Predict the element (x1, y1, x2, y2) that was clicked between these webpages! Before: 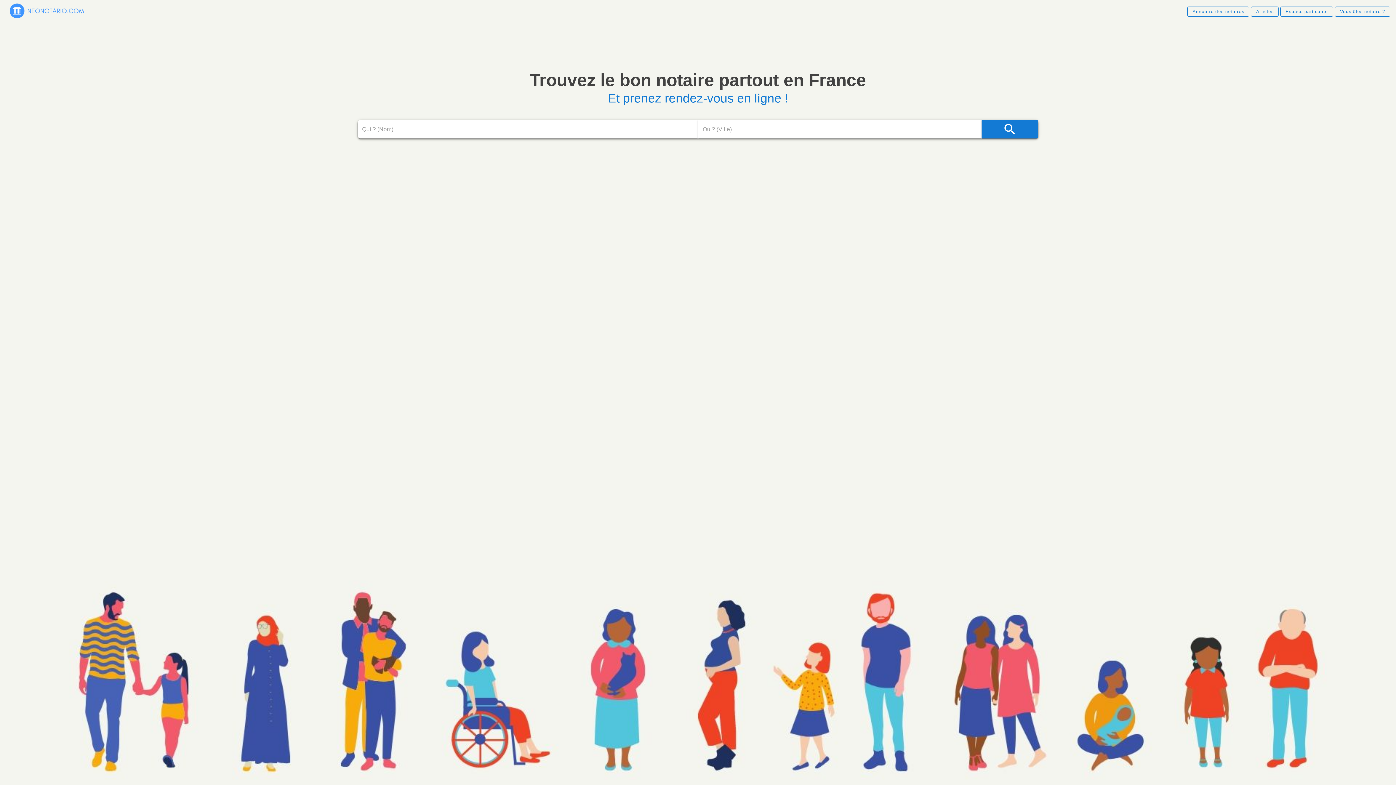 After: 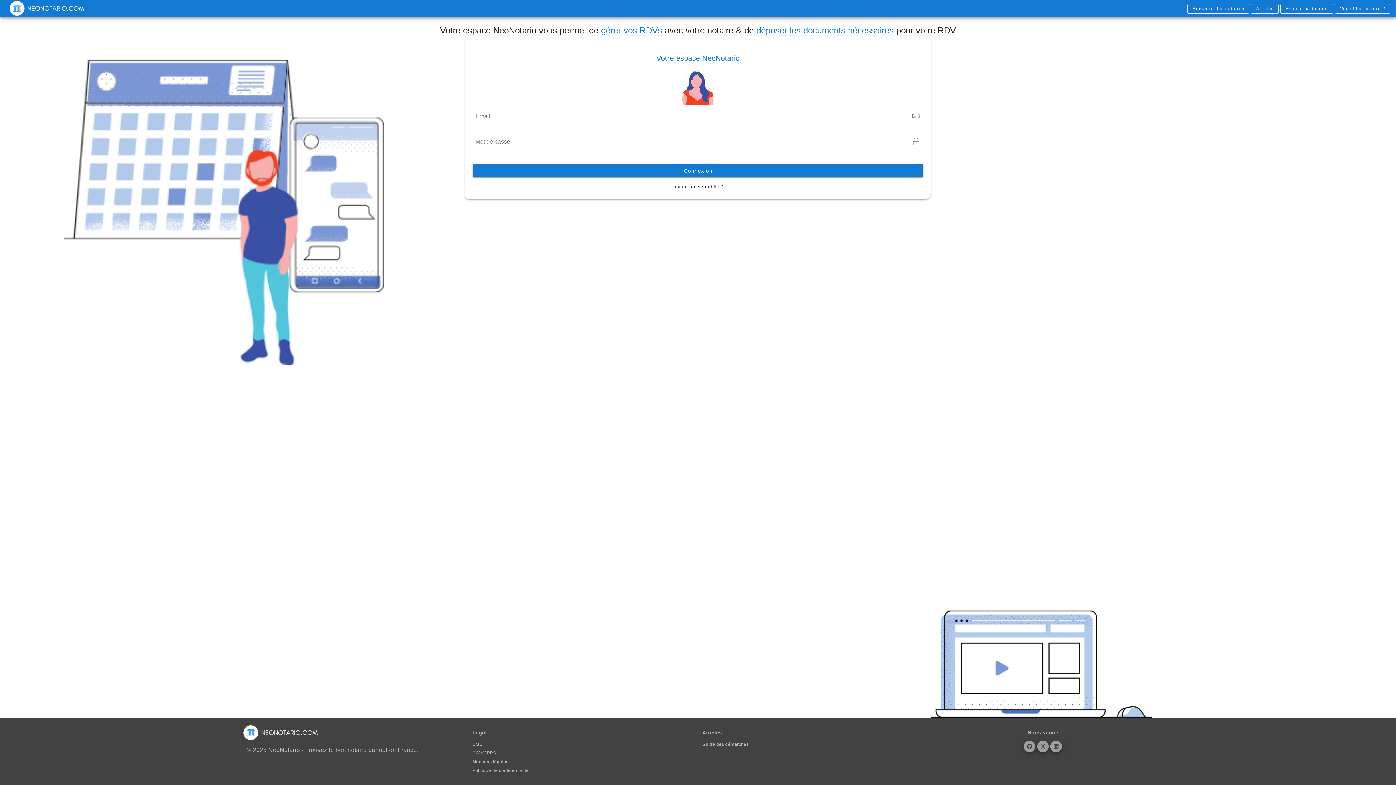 Action: label: Espace particulier bbox: (1280, 6, 1333, 16)